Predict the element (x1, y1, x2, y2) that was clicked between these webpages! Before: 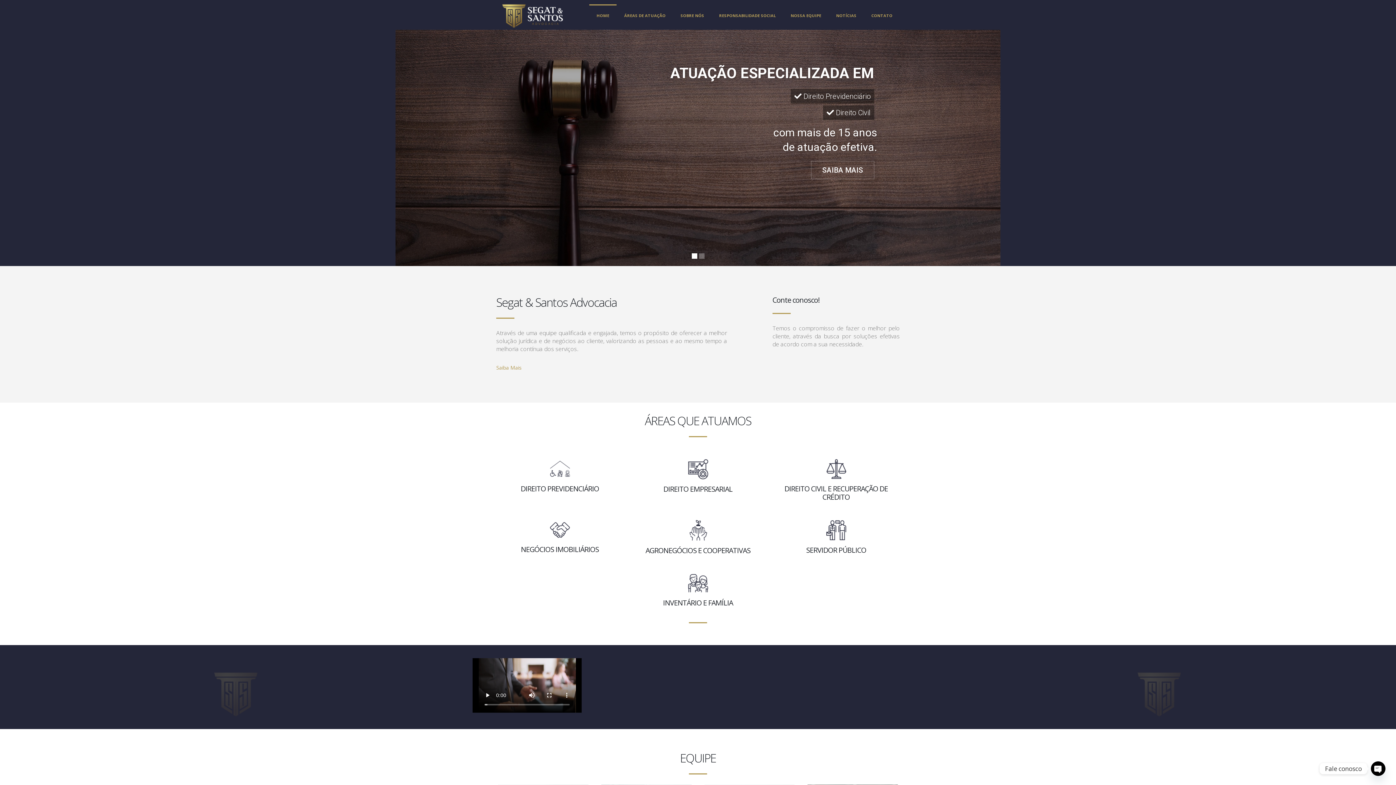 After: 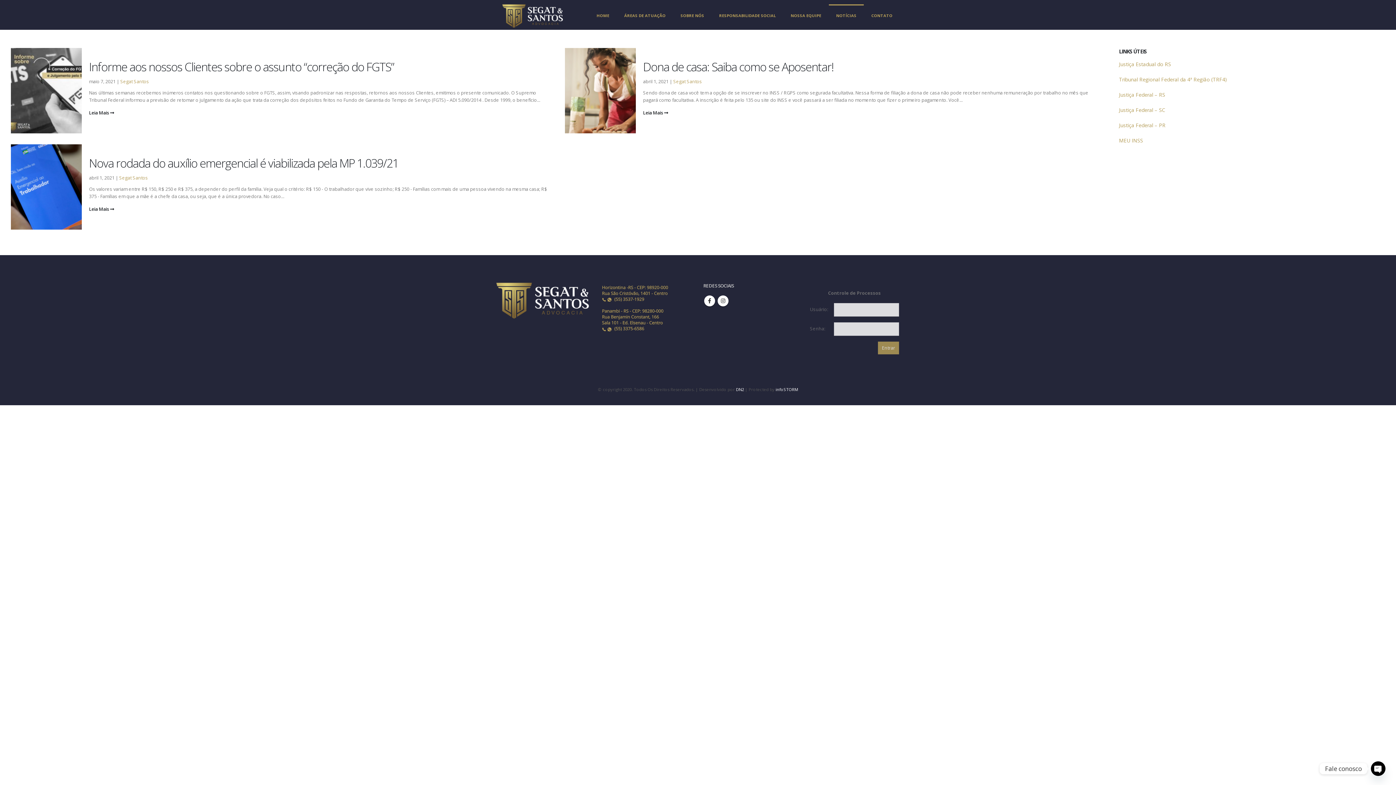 Action: bbox: (829, 4, 864, 25) label: NOTÍCIAS